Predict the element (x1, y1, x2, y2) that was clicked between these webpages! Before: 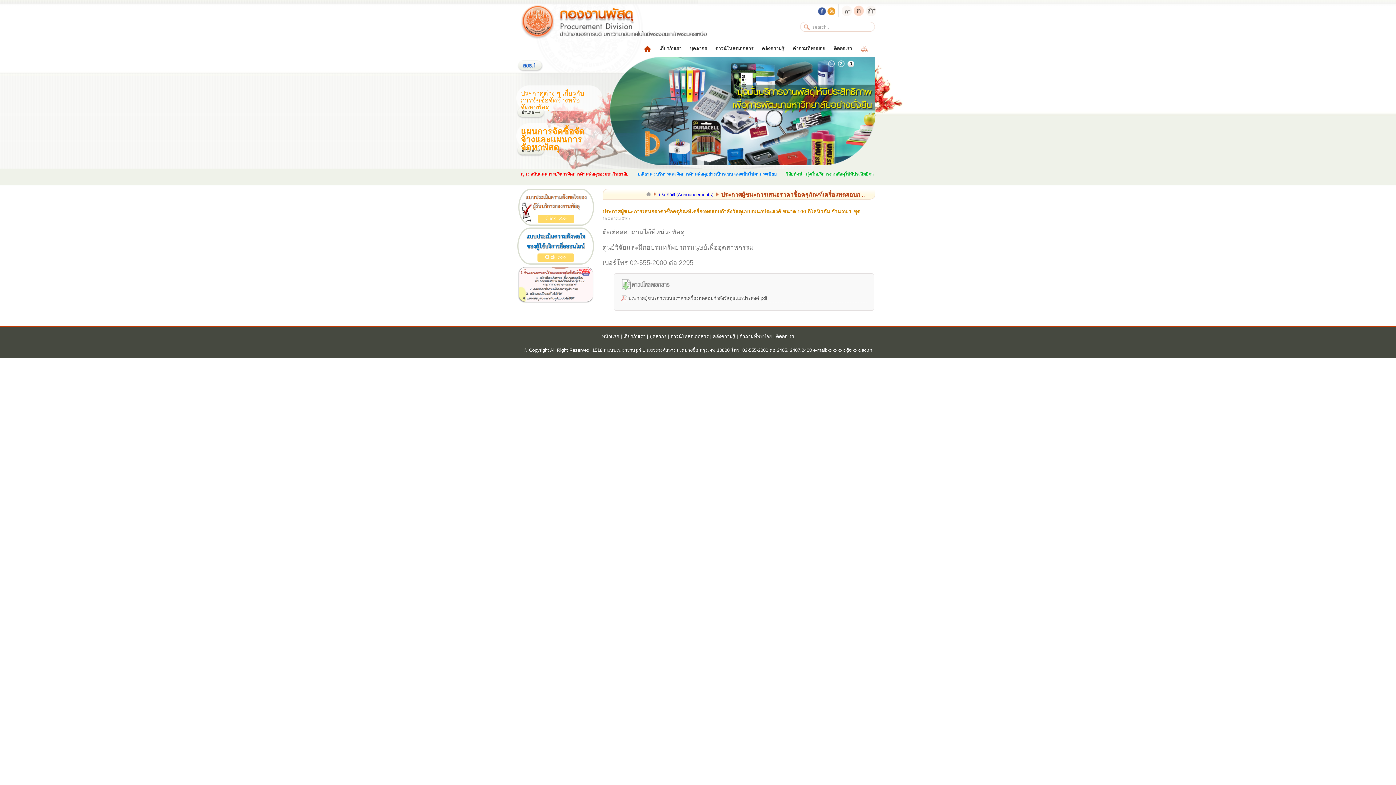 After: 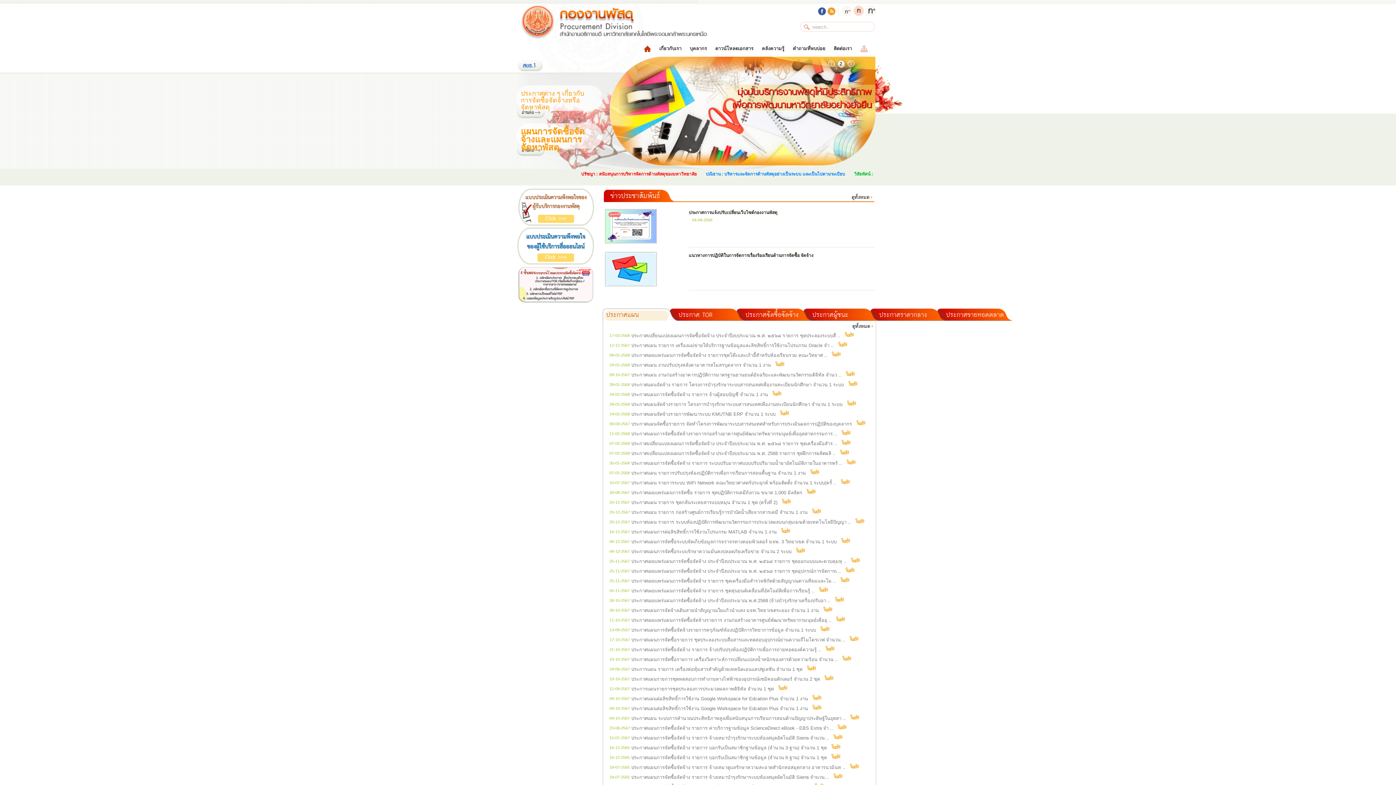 Action: bbox: (646, 192, 651, 197)